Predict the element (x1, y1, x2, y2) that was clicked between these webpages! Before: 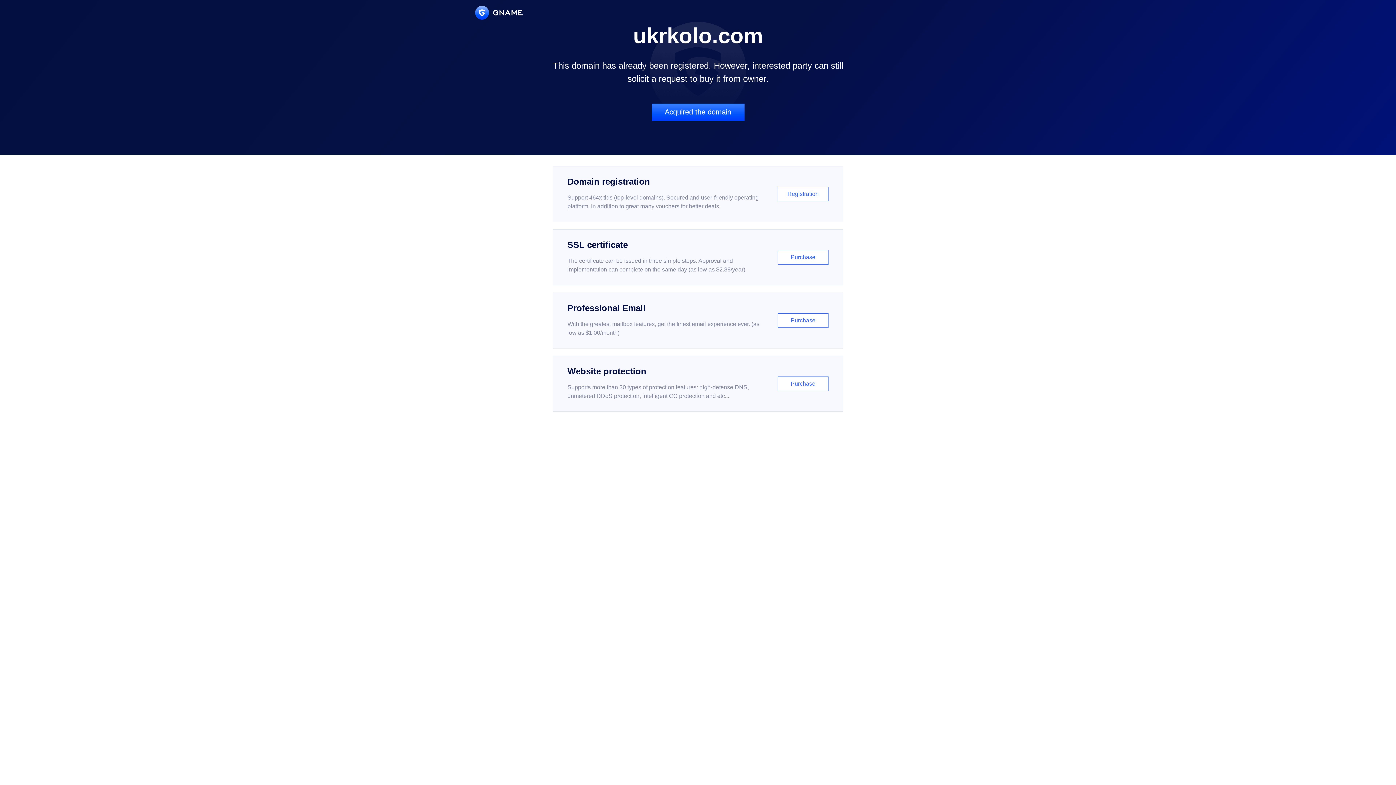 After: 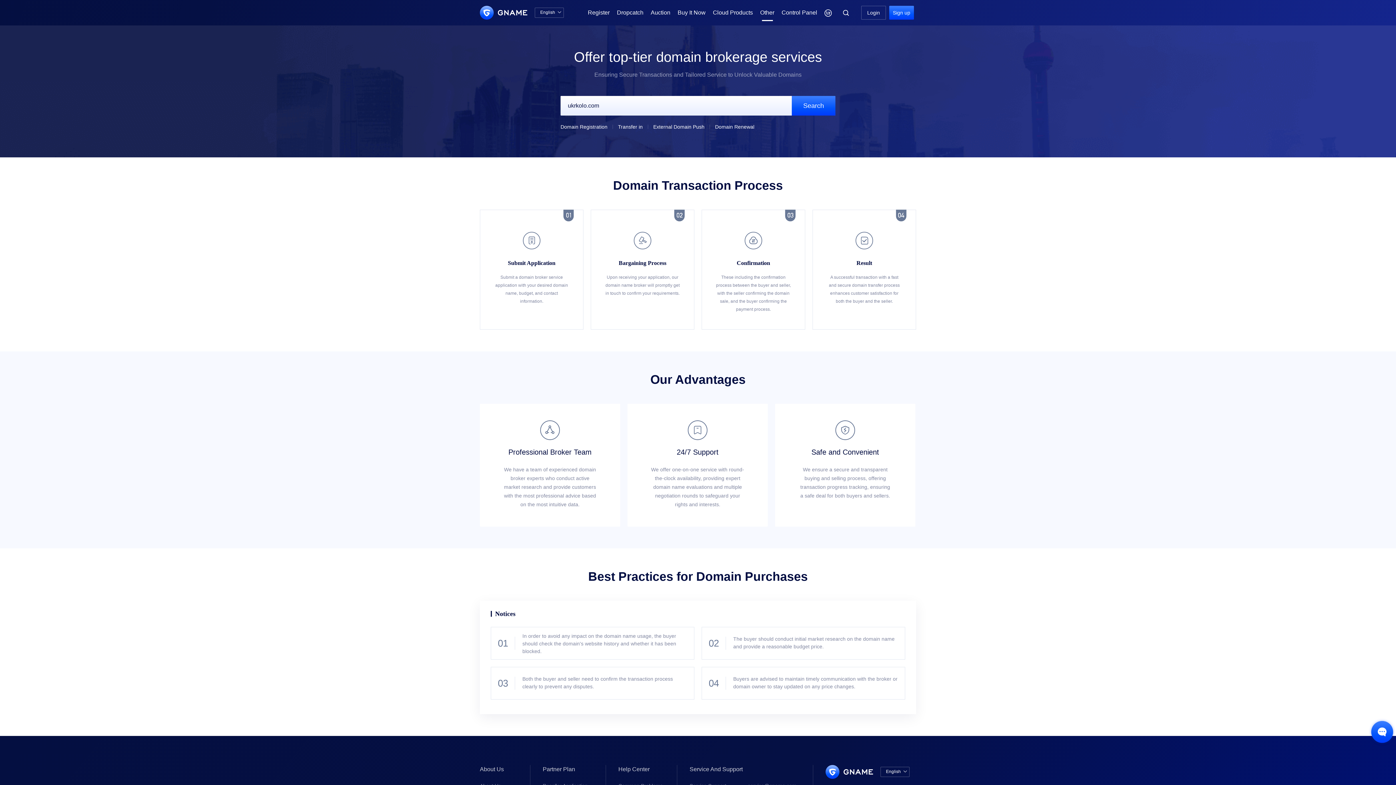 Action: label: Acquired the domain bbox: (651, 103, 744, 121)